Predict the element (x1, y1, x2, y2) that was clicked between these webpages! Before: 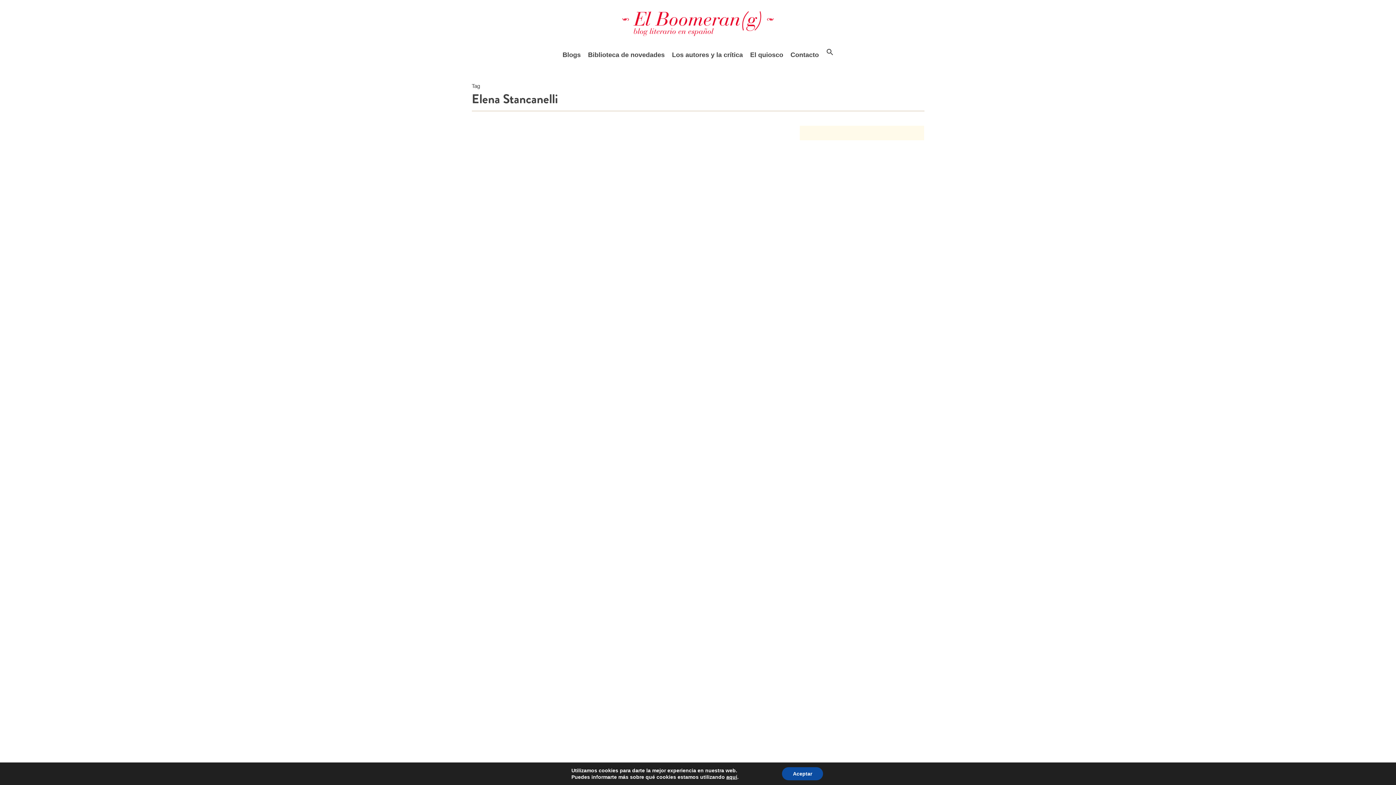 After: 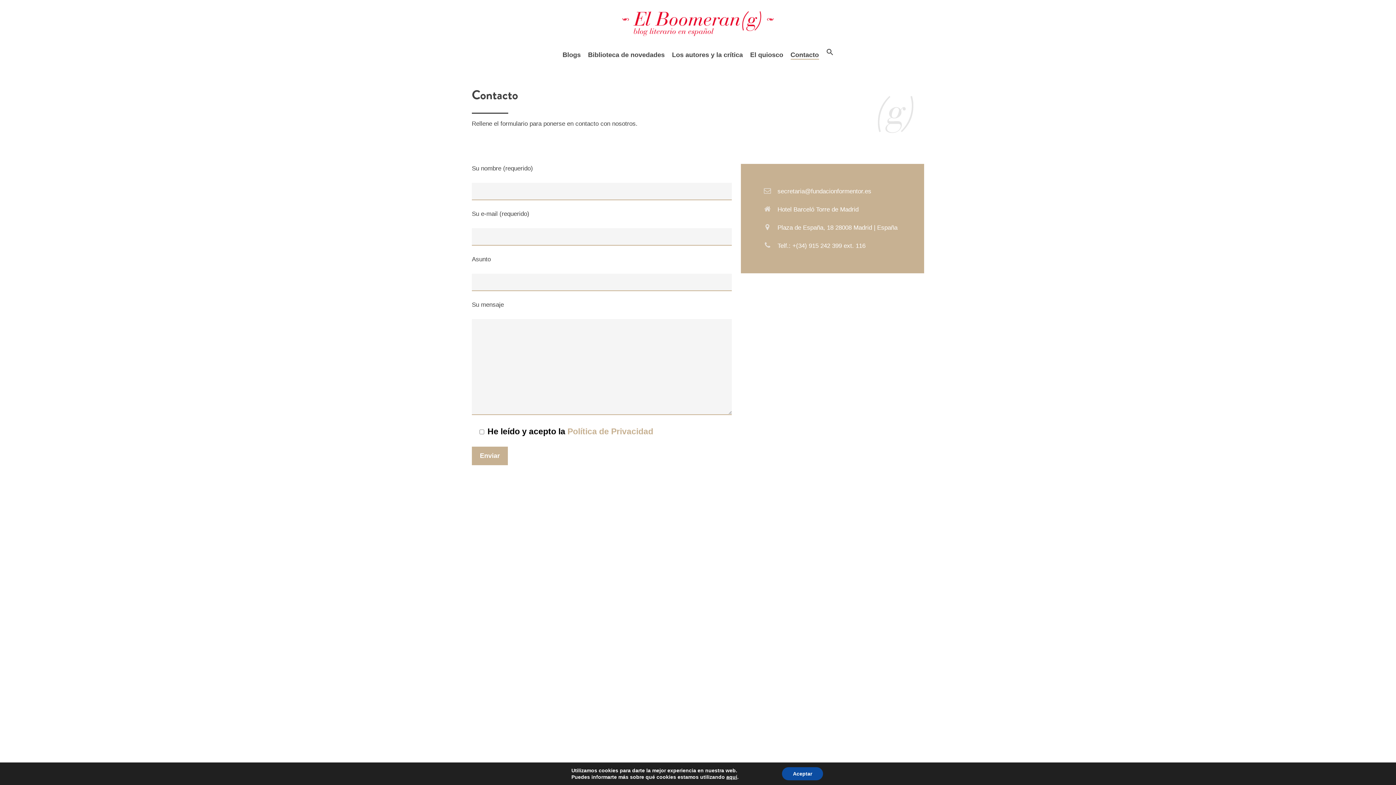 Action: bbox: (790, 49, 819, 60) label: Contacto